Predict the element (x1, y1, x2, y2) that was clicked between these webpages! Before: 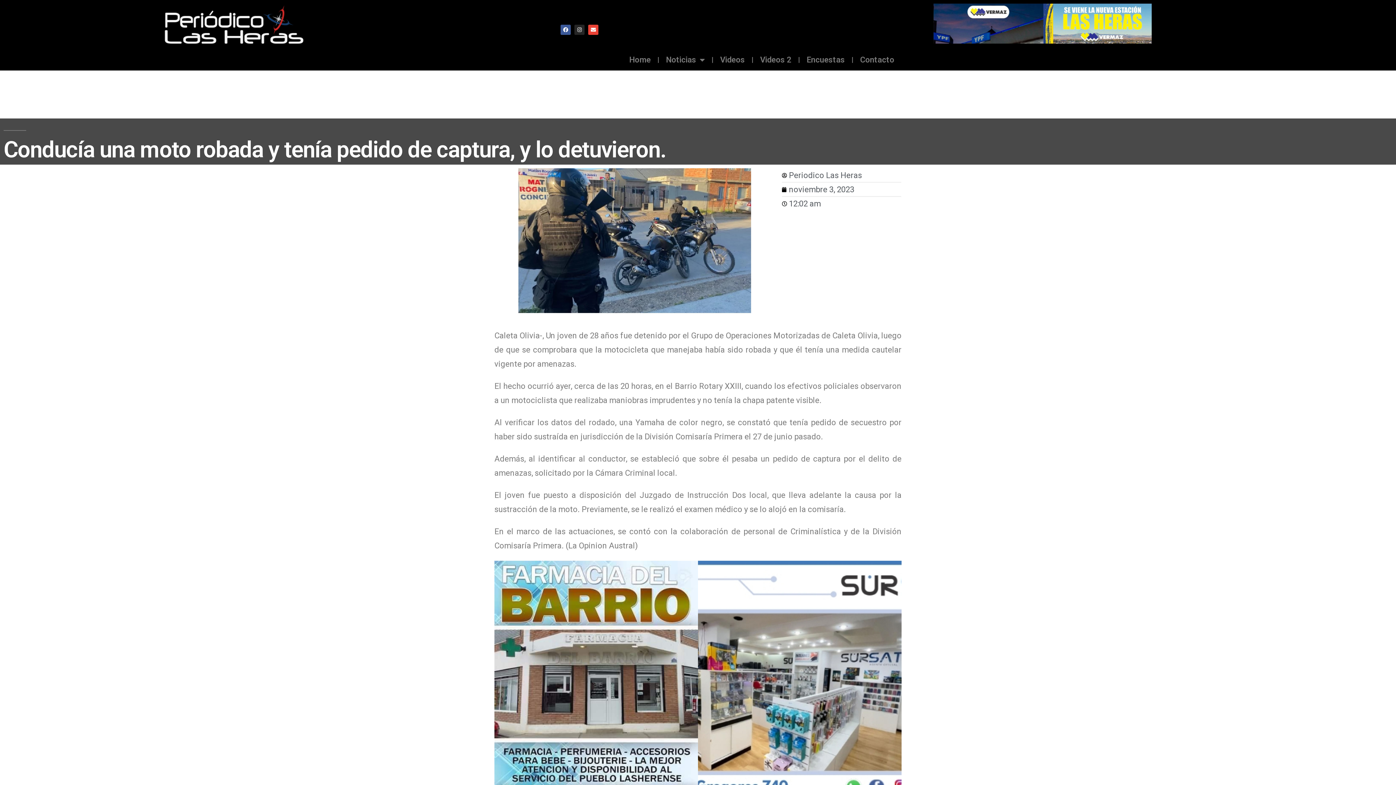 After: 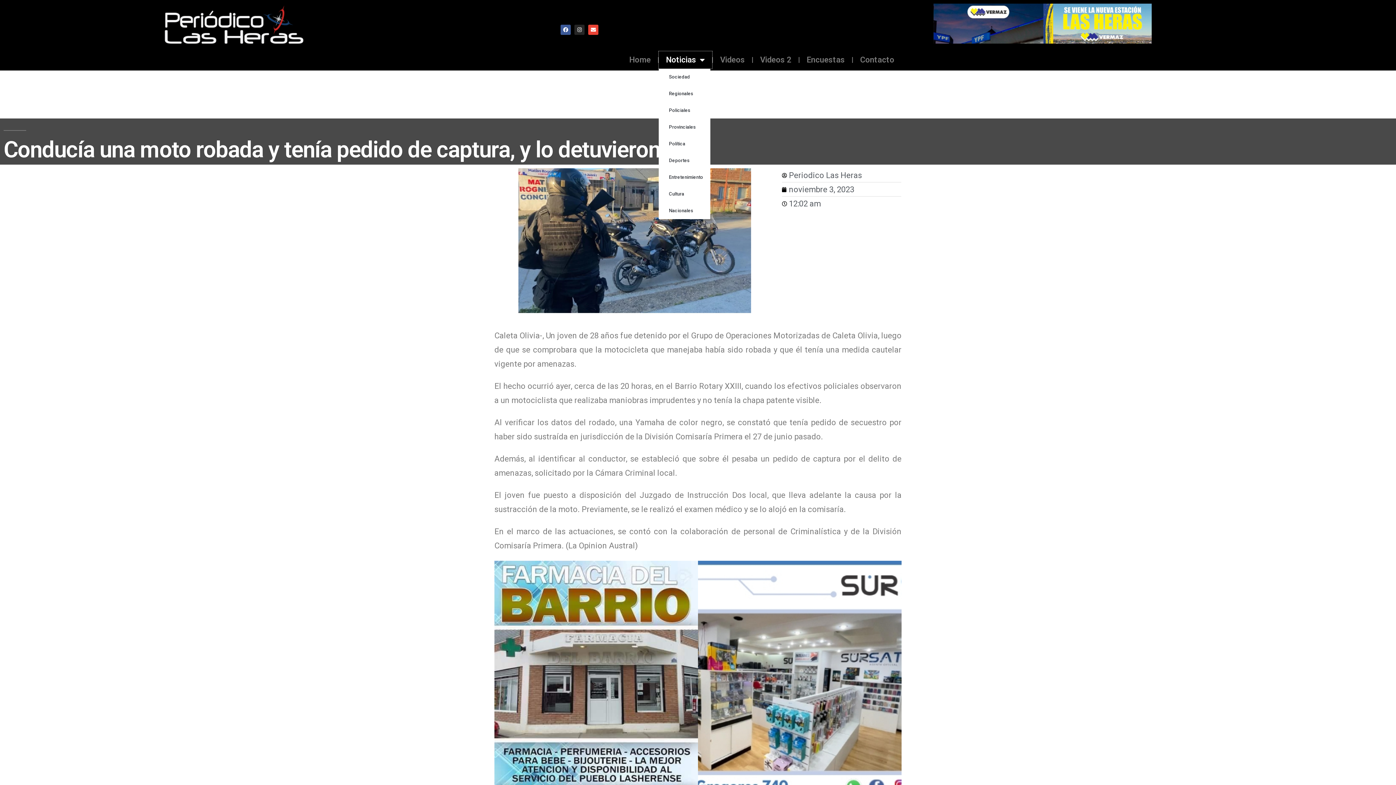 Action: label: Noticias bbox: (658, 51, 712, 68)